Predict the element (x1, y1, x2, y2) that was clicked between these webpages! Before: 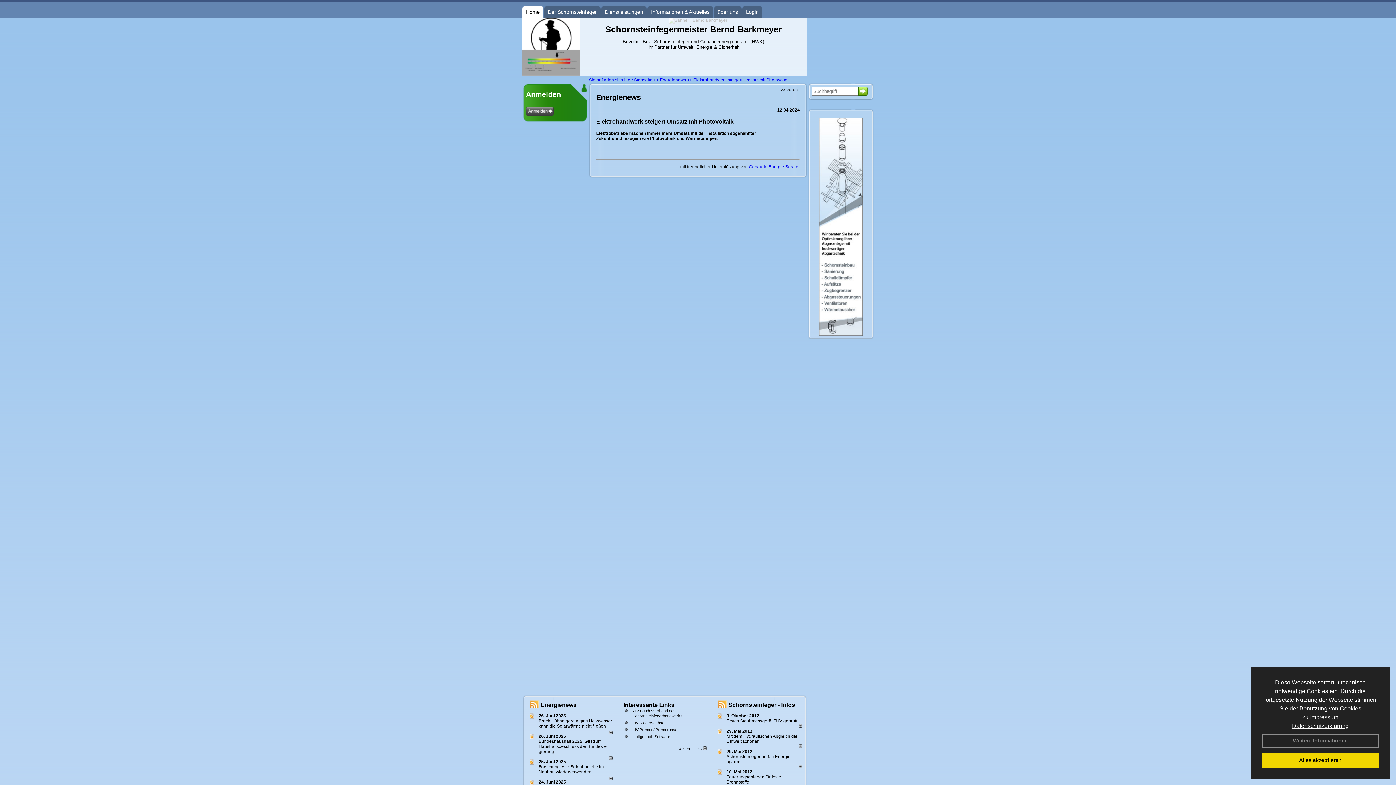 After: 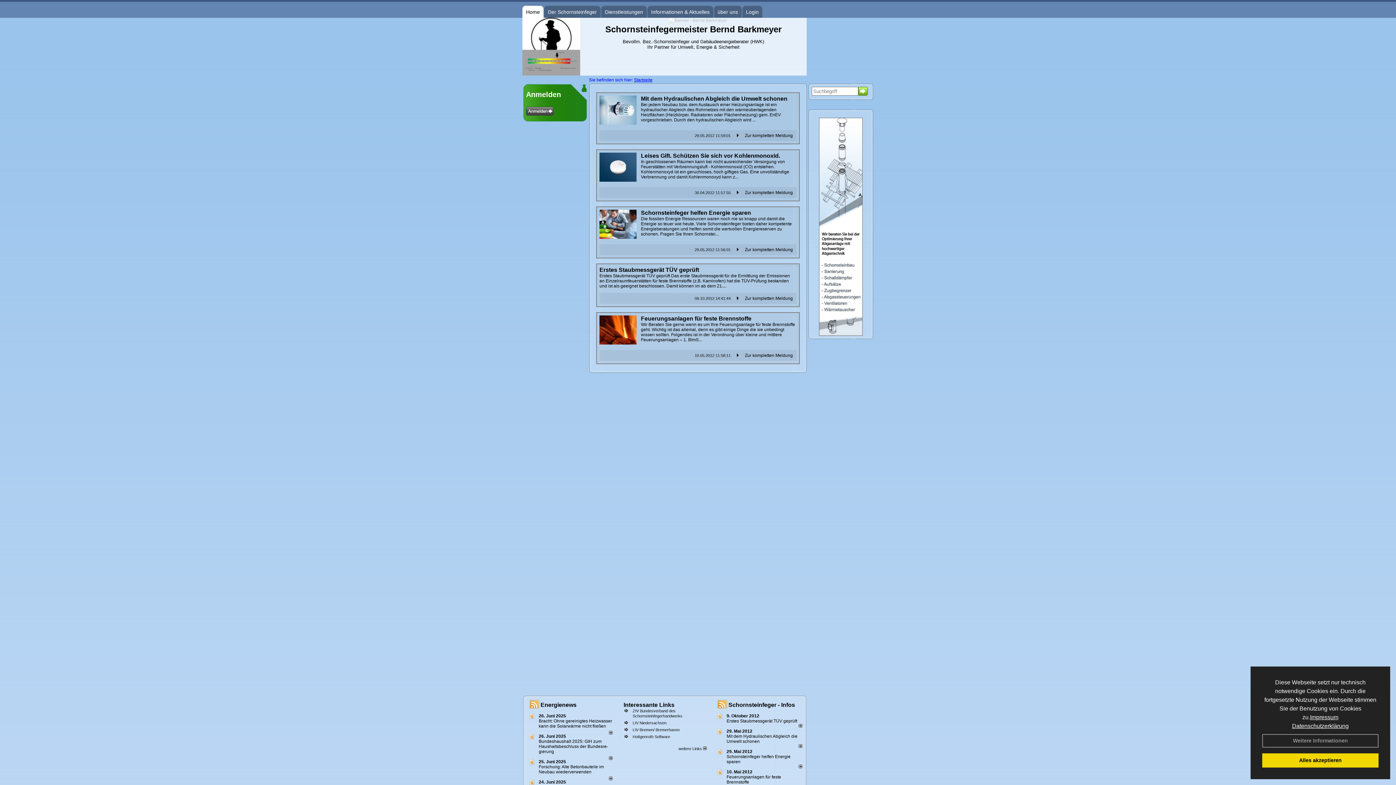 Action: label: Startseite bbox: (634, 77, 652, 82)